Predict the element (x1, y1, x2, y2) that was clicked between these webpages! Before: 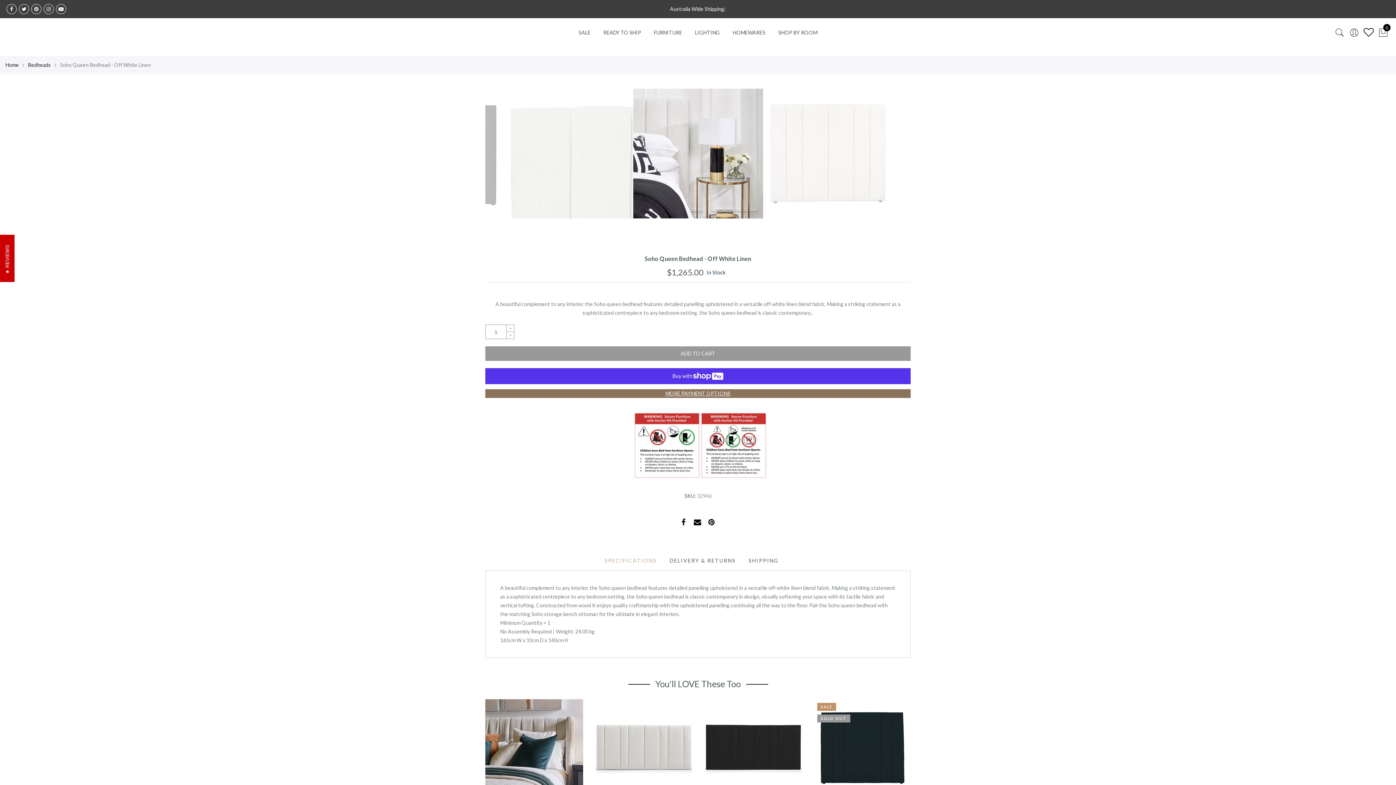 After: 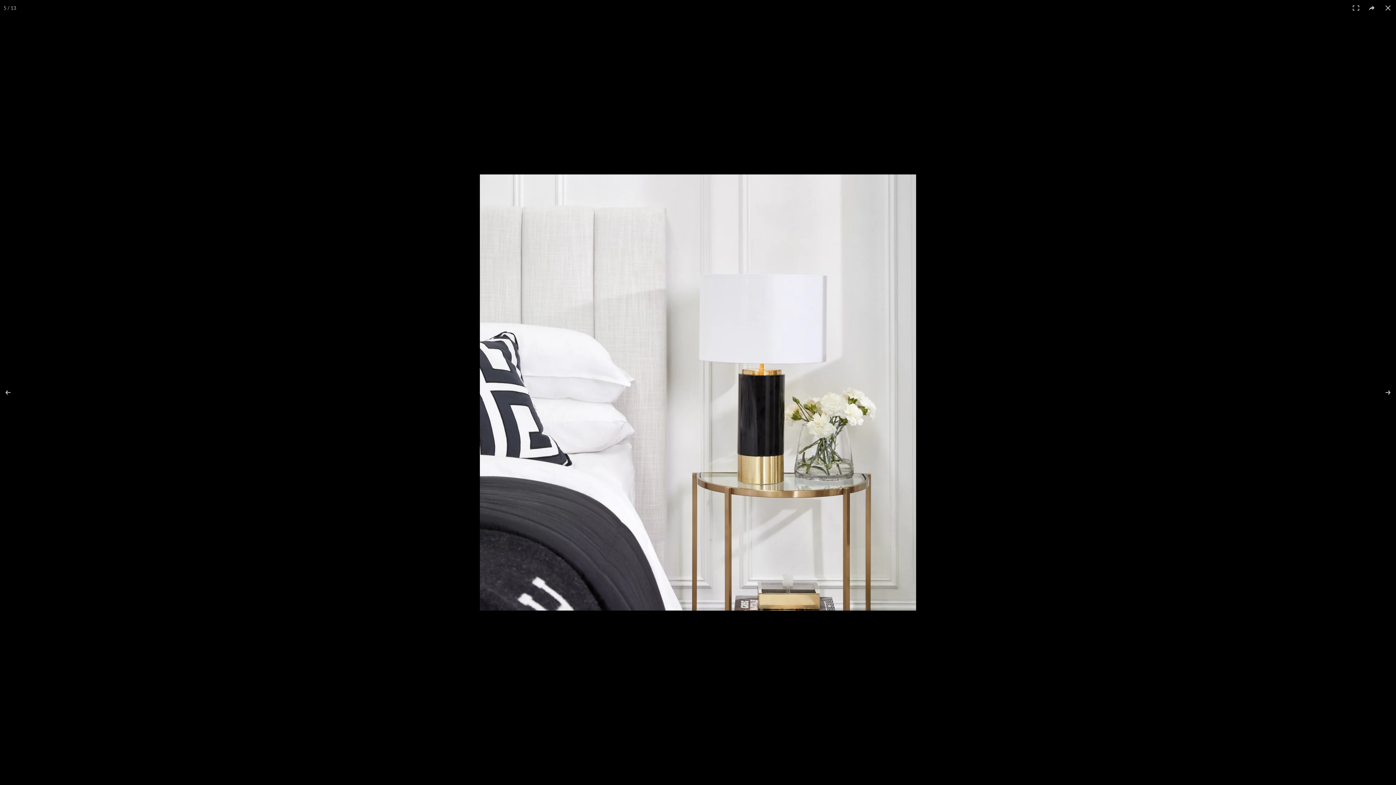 Action: bbox: (503, 88, 633, 218)